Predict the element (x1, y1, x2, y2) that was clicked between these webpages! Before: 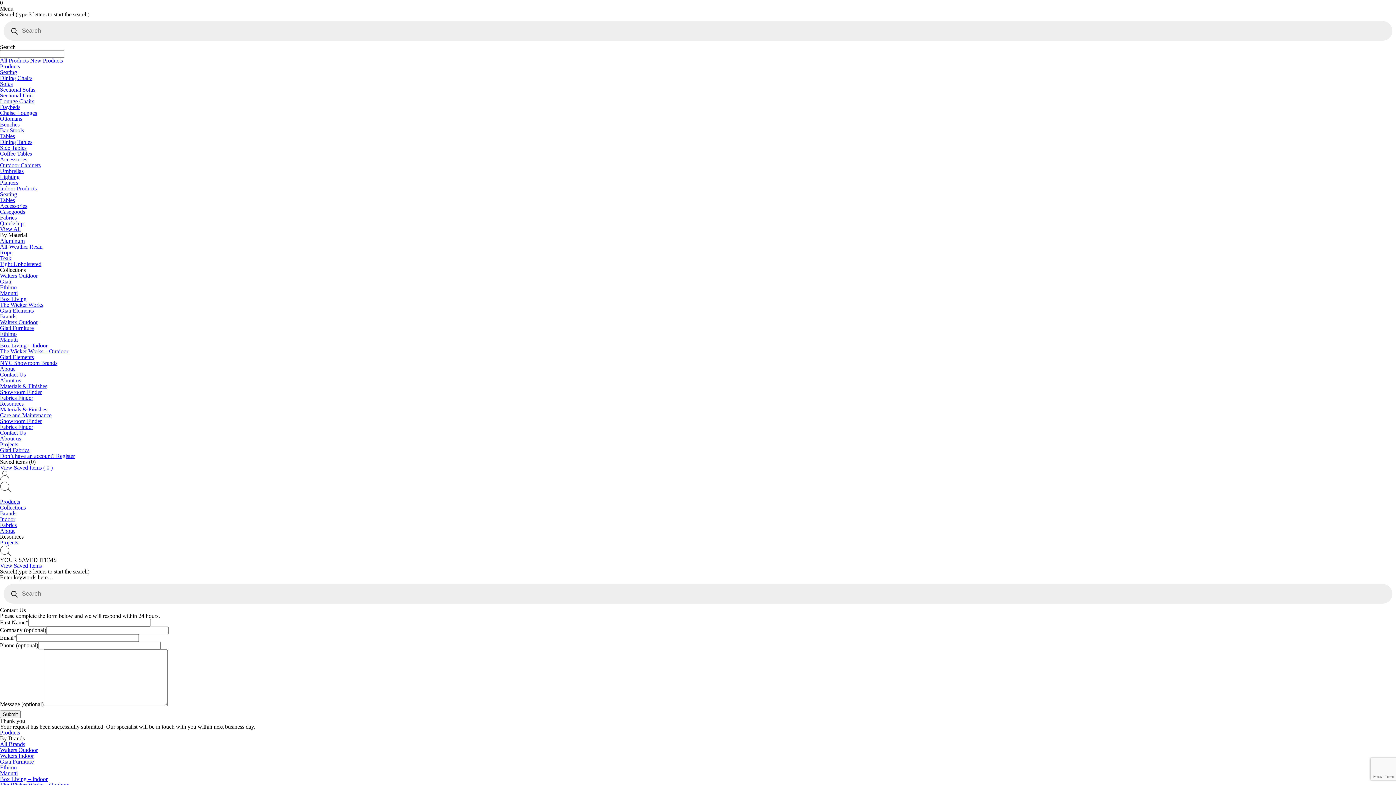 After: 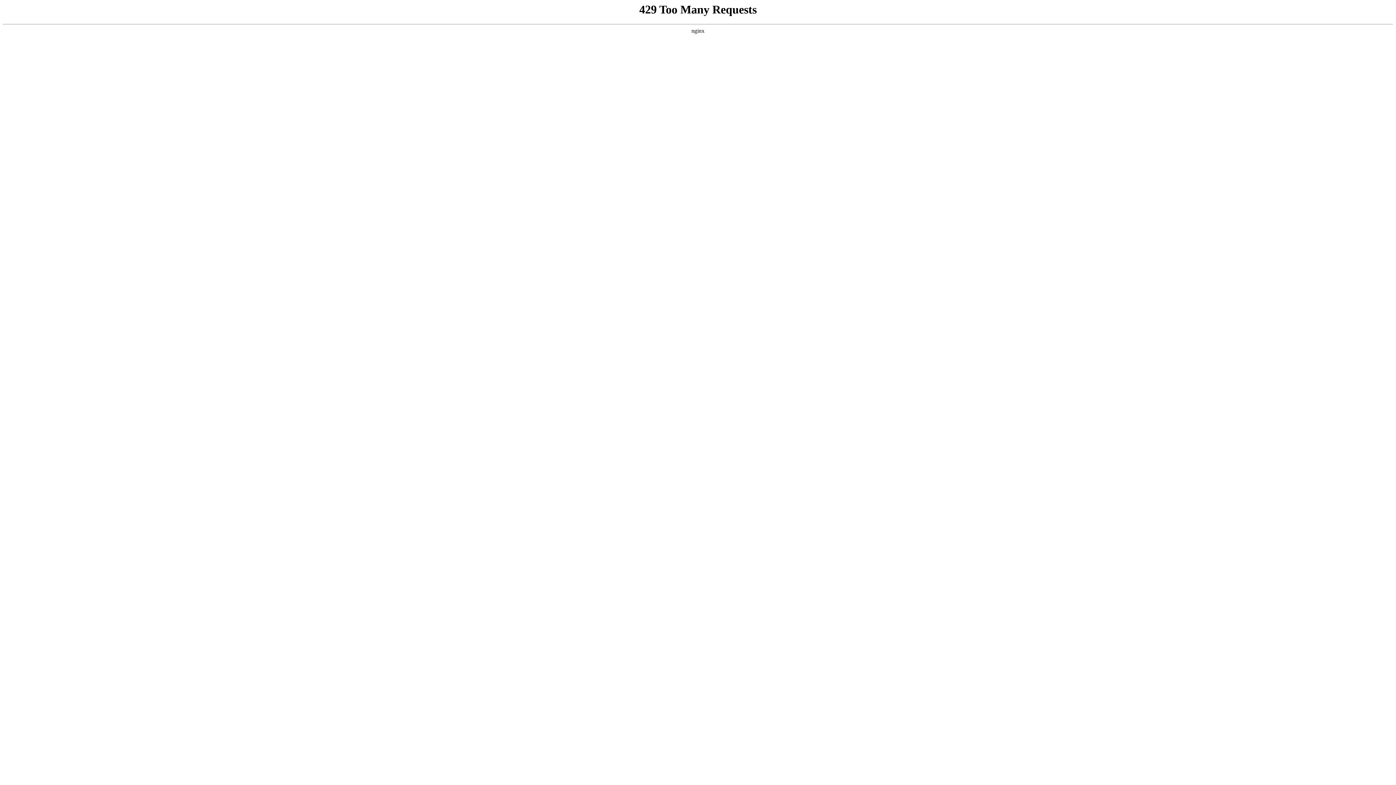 Action: label: Sofas bbox: (0, 80, 12, 86)